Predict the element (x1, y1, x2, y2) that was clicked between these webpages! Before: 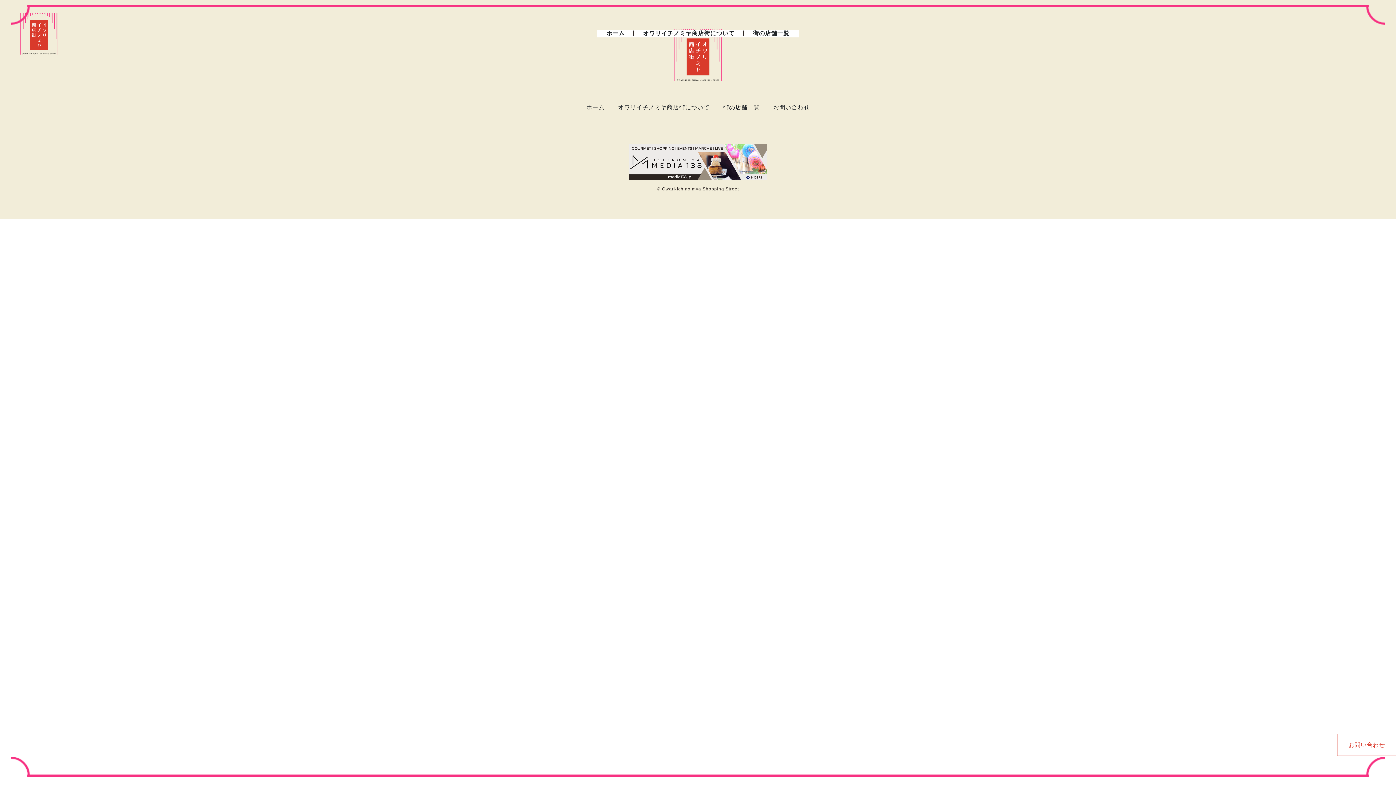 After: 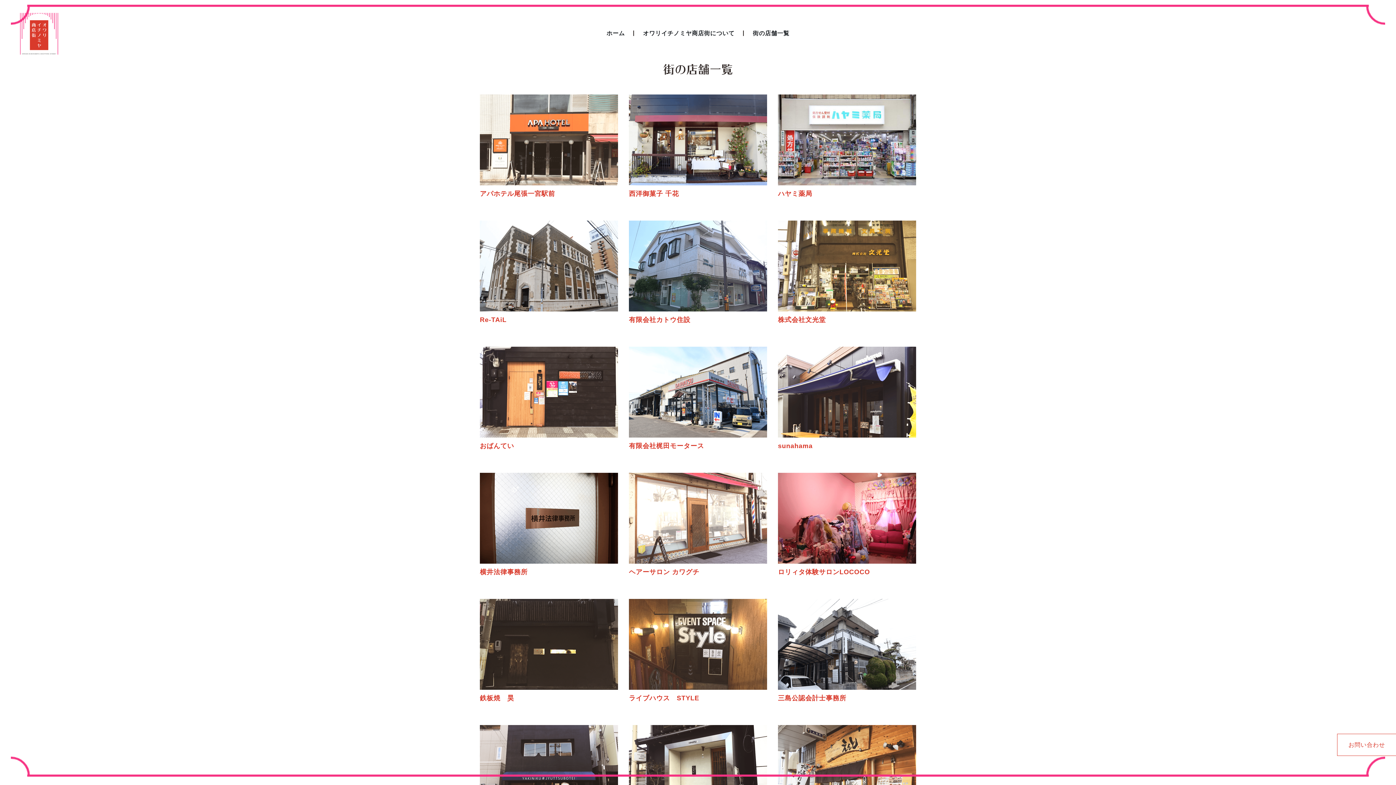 Action: bbox: (743, 30, 798, 36) label: 街の店舗一覧